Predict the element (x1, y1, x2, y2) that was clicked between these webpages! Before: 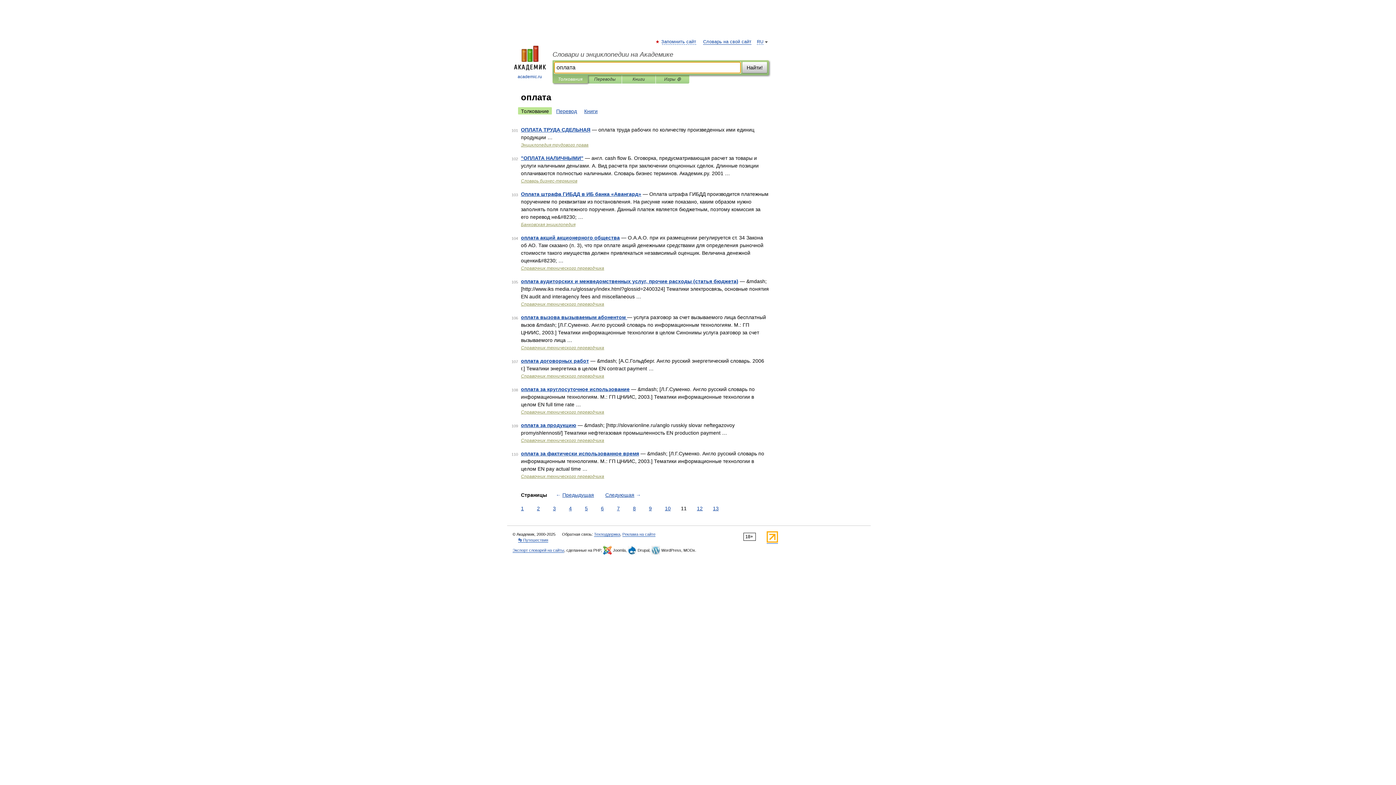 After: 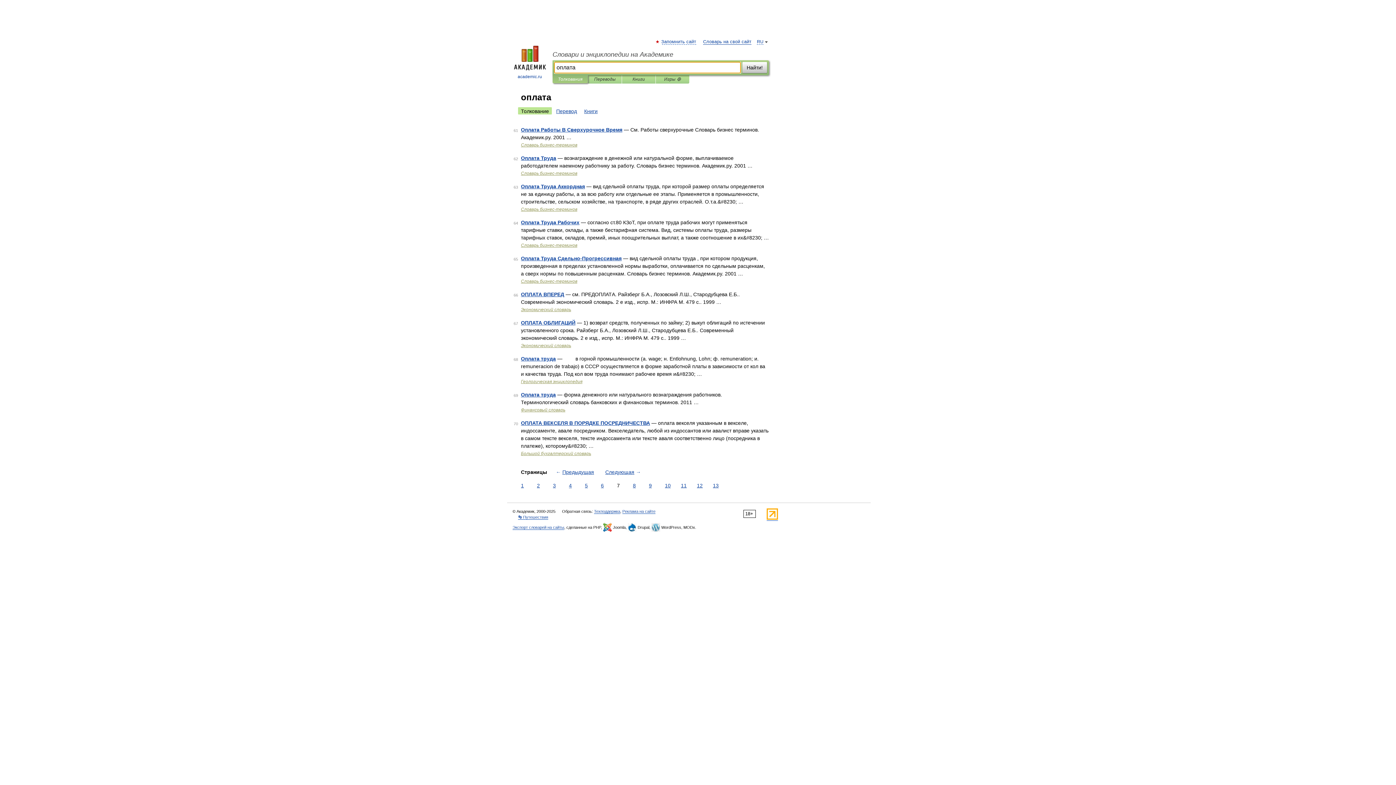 Action: bbox: (615, 505, 621, 512) label: 7